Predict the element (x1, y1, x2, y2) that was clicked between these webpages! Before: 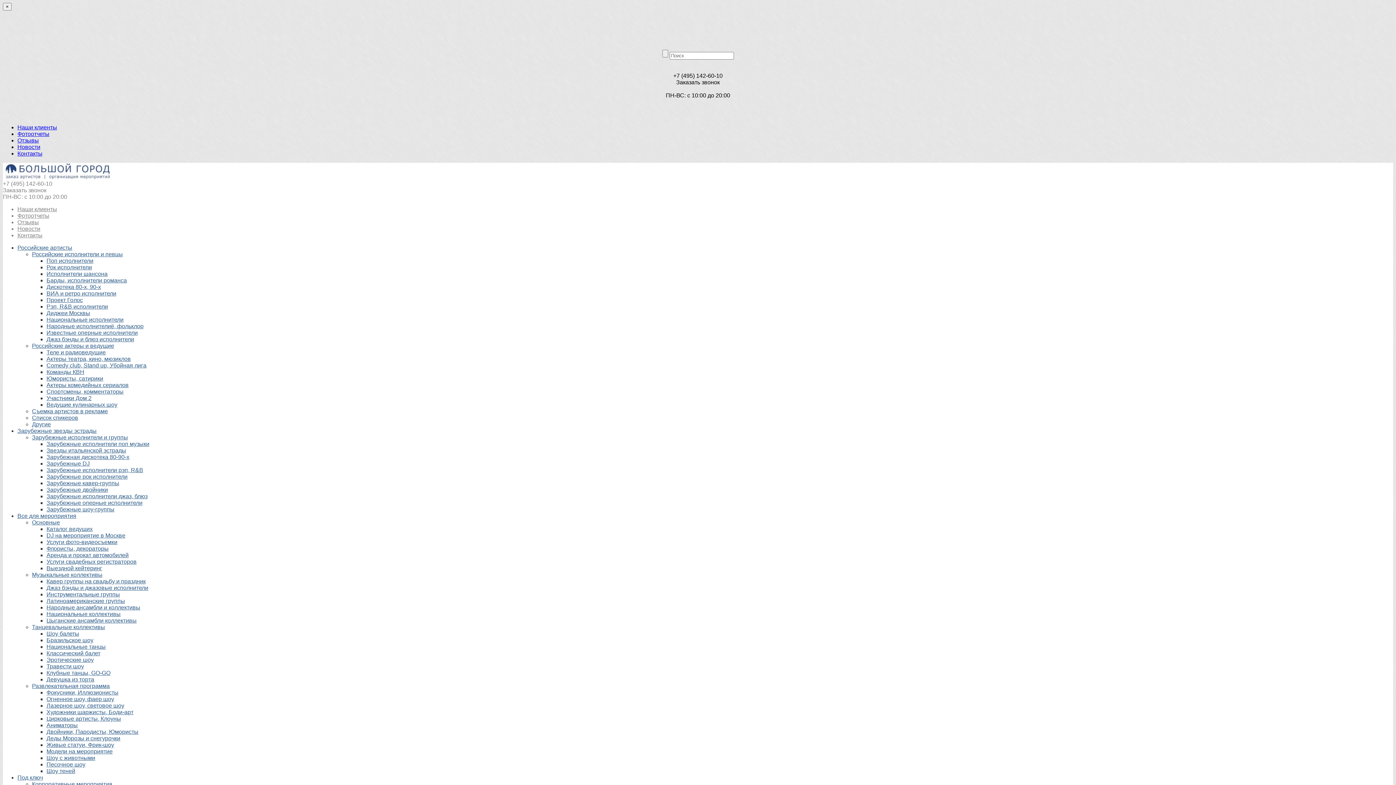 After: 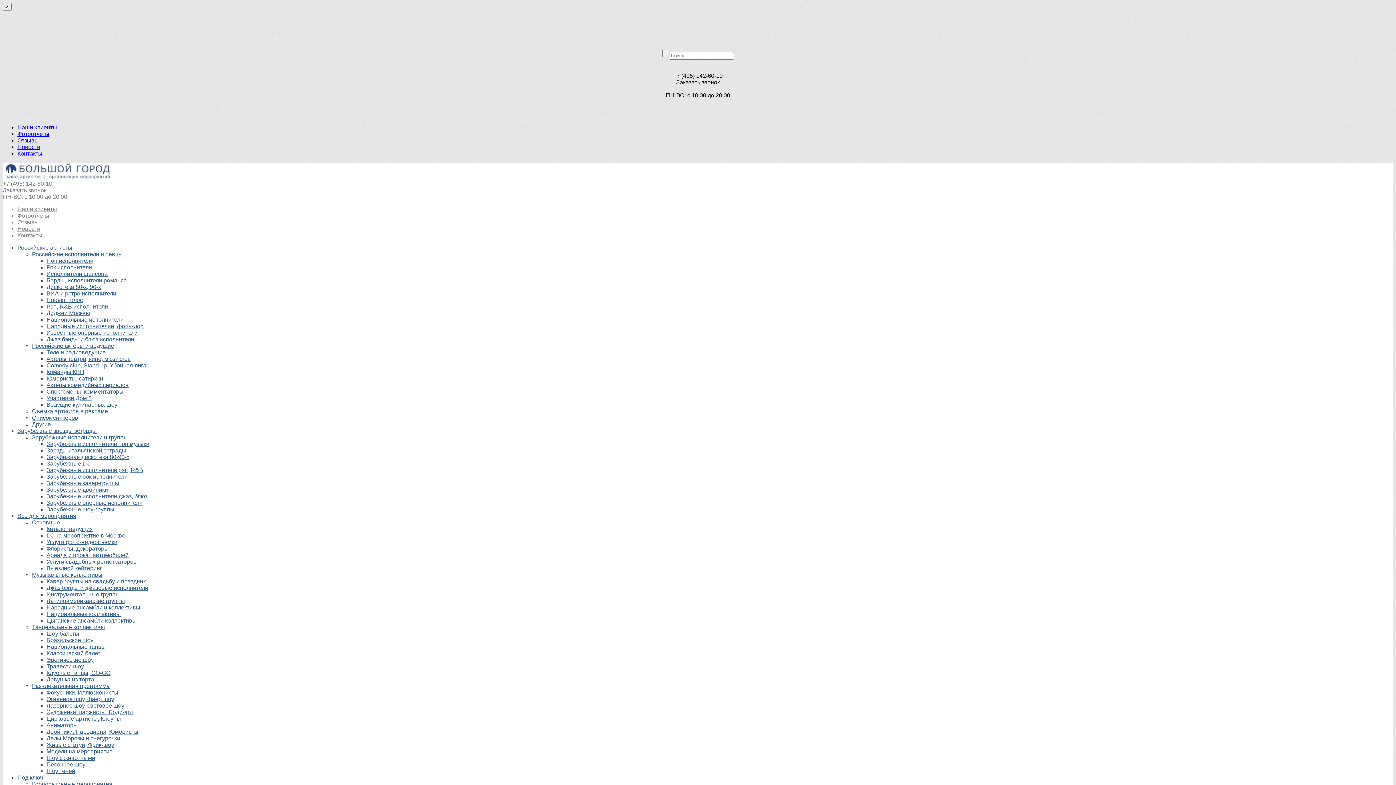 Action: bbox: (46, 657, 93, 663) label: Эротические шоу